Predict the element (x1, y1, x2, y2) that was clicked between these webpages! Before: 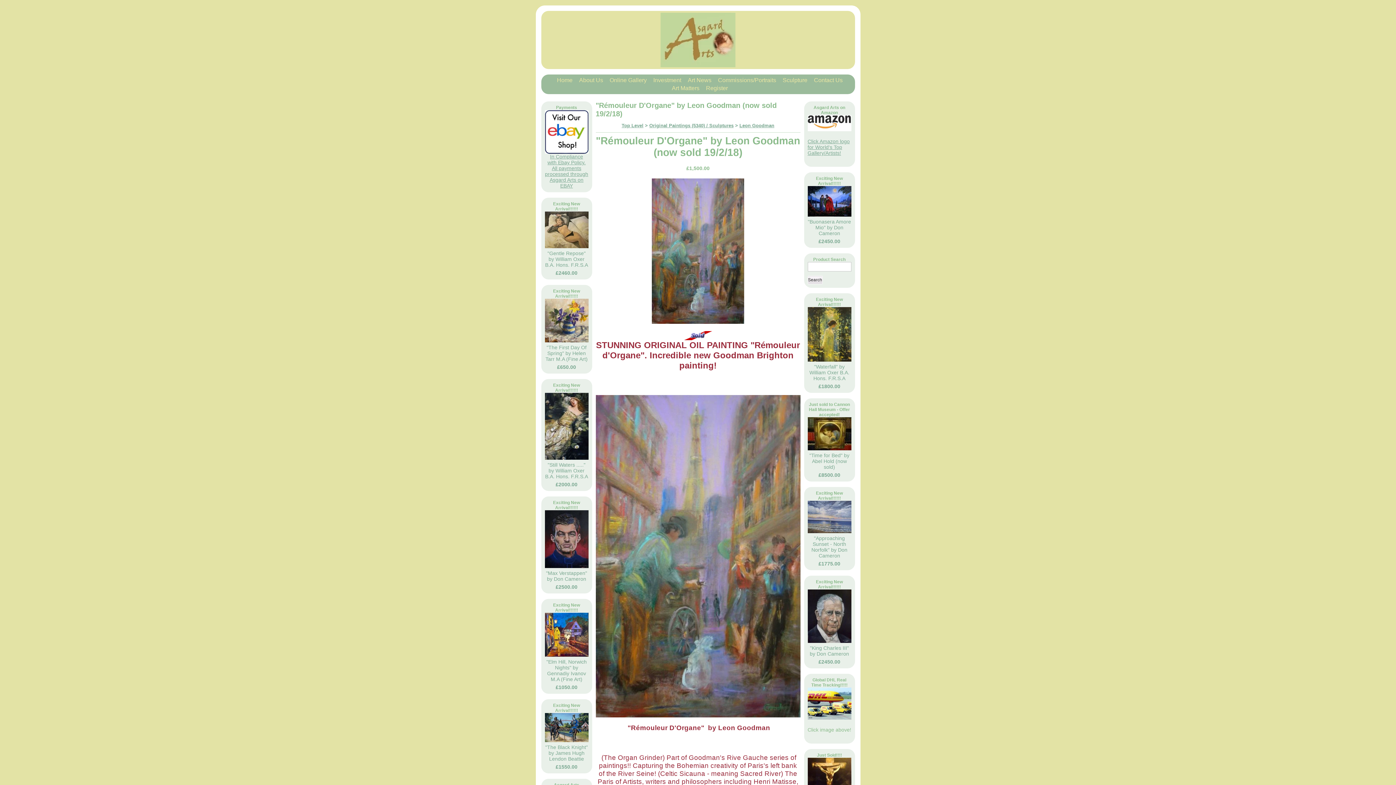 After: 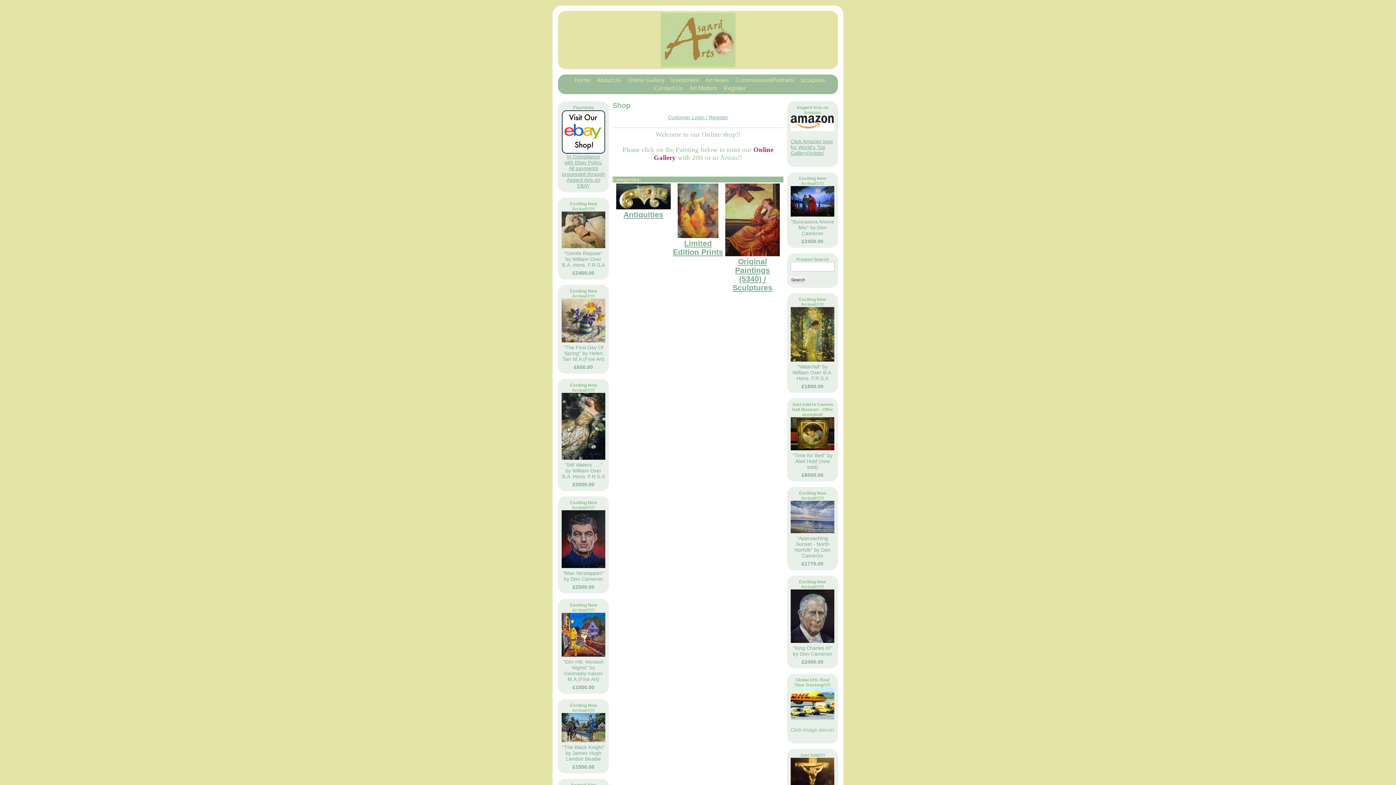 Action: bbox: (606, 77, 646, 83) label: Online Gallery